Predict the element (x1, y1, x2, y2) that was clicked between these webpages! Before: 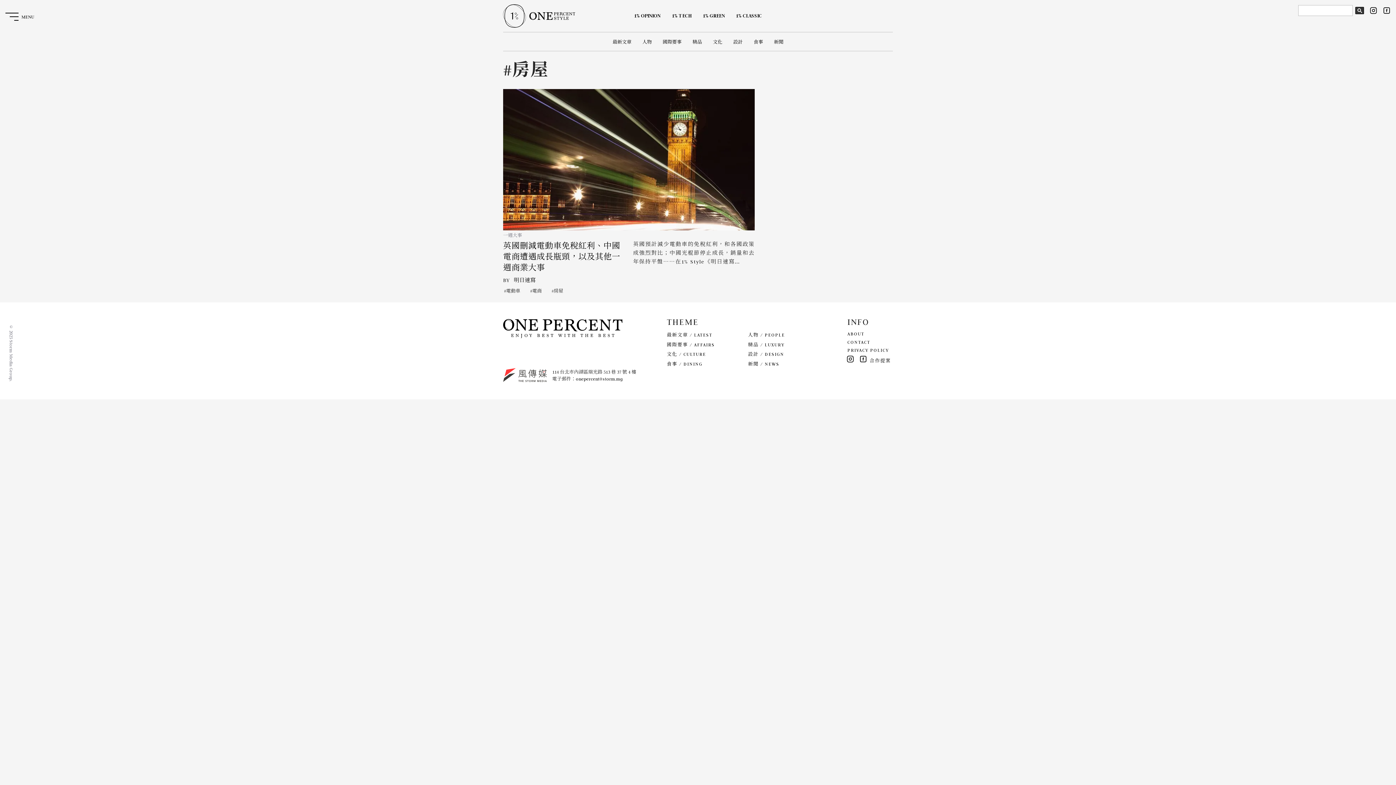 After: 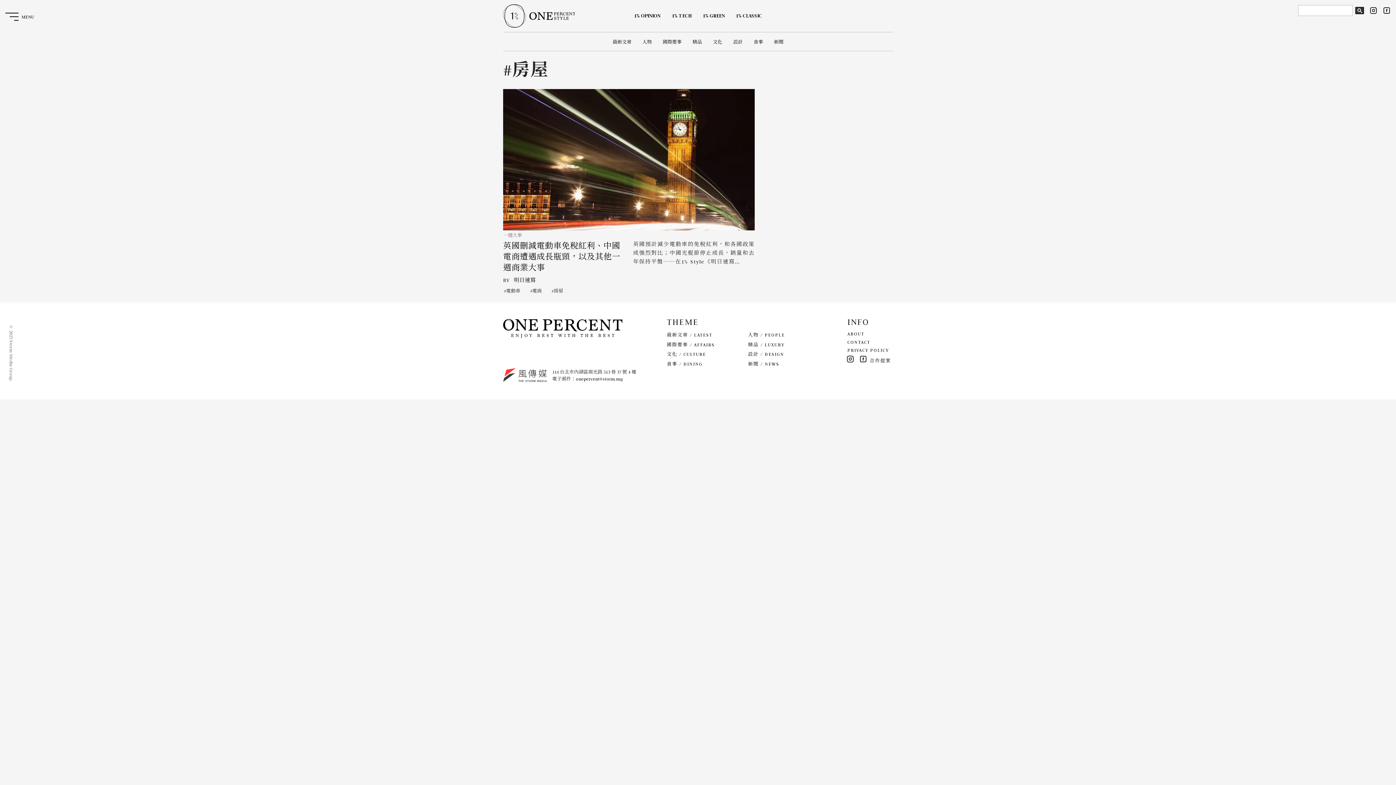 Action: label: 房屋 bbox: (548, 286, 566, 295)